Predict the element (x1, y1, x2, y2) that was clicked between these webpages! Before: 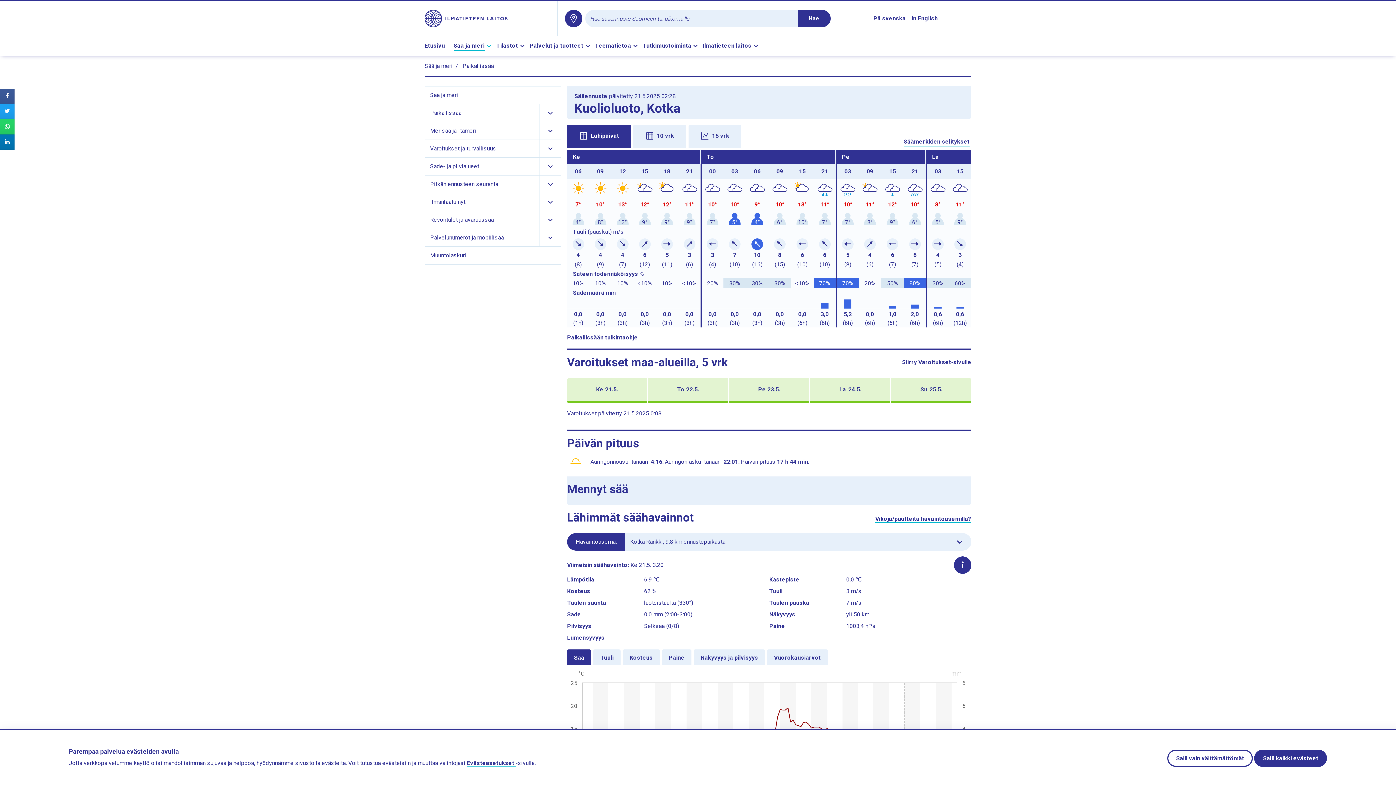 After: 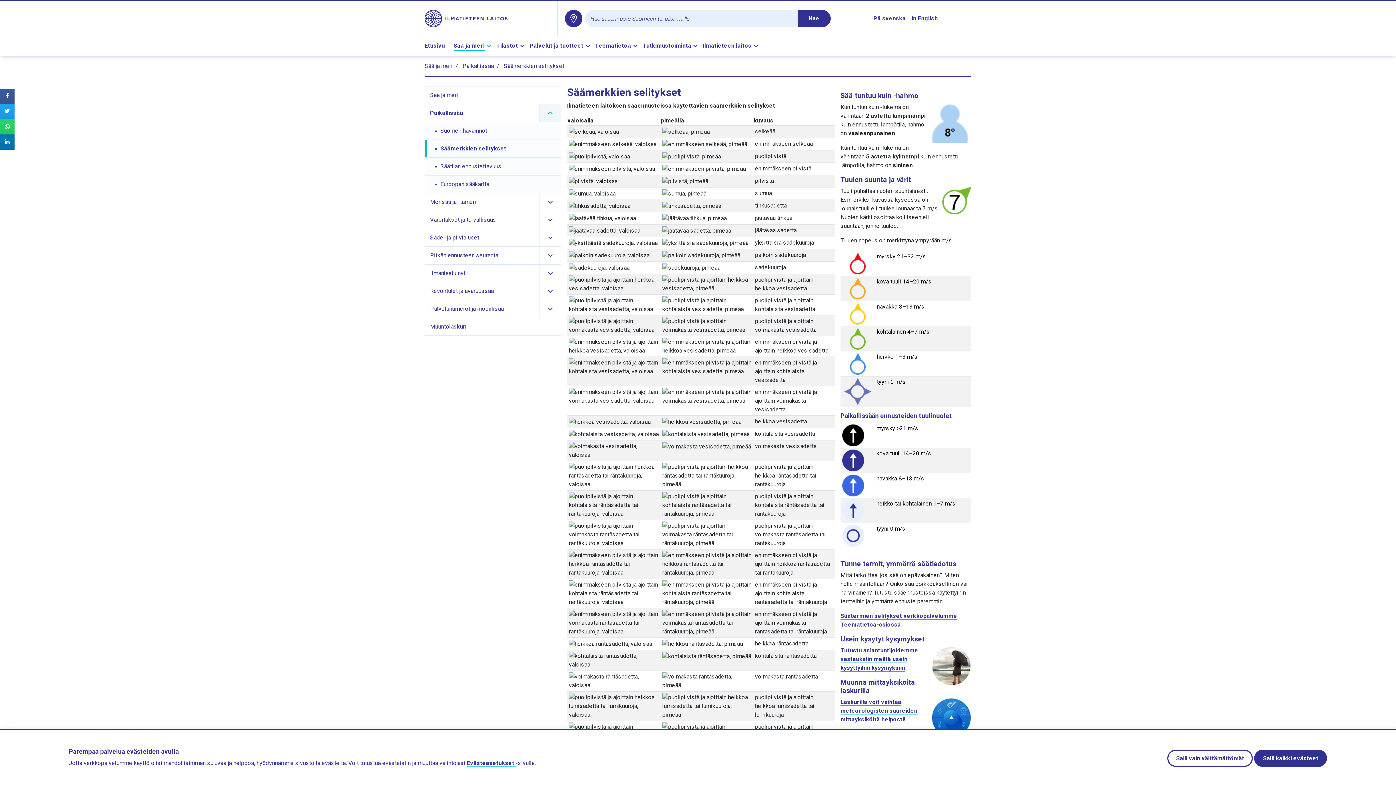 Action: bbox: (903, 137, 969, 146) label: Säämerkkien selitykset